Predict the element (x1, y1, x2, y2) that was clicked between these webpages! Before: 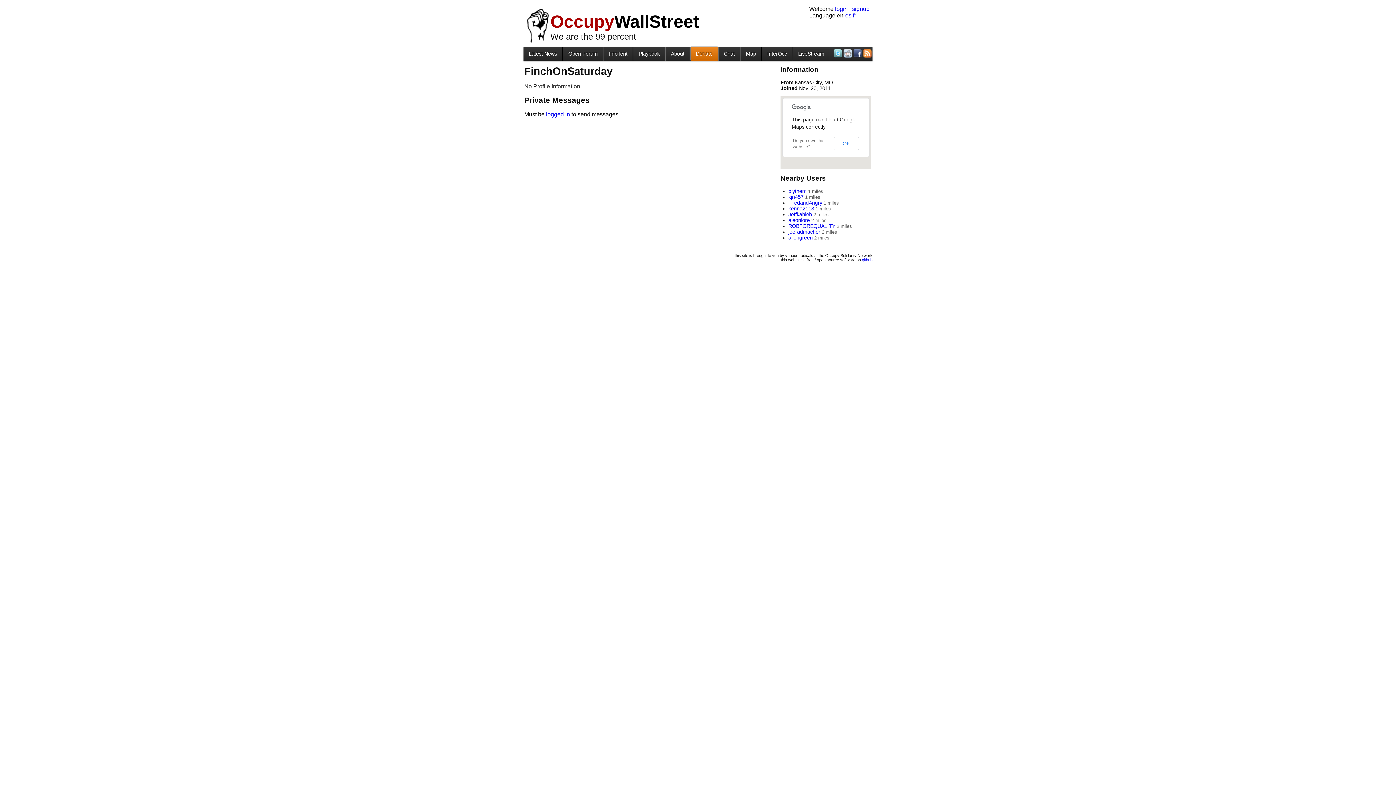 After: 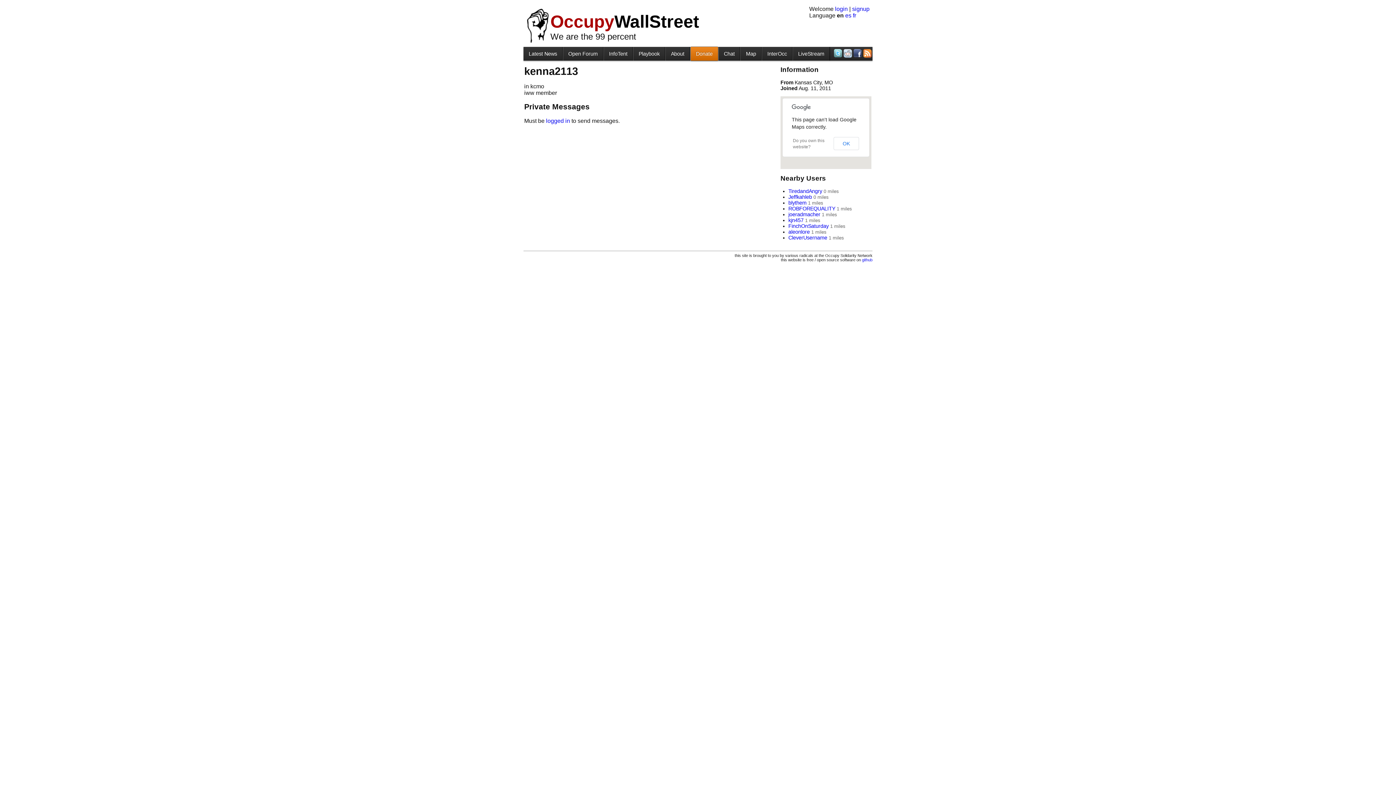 Action: label: kenna2113 bbox: (788, 205, 814, 211)